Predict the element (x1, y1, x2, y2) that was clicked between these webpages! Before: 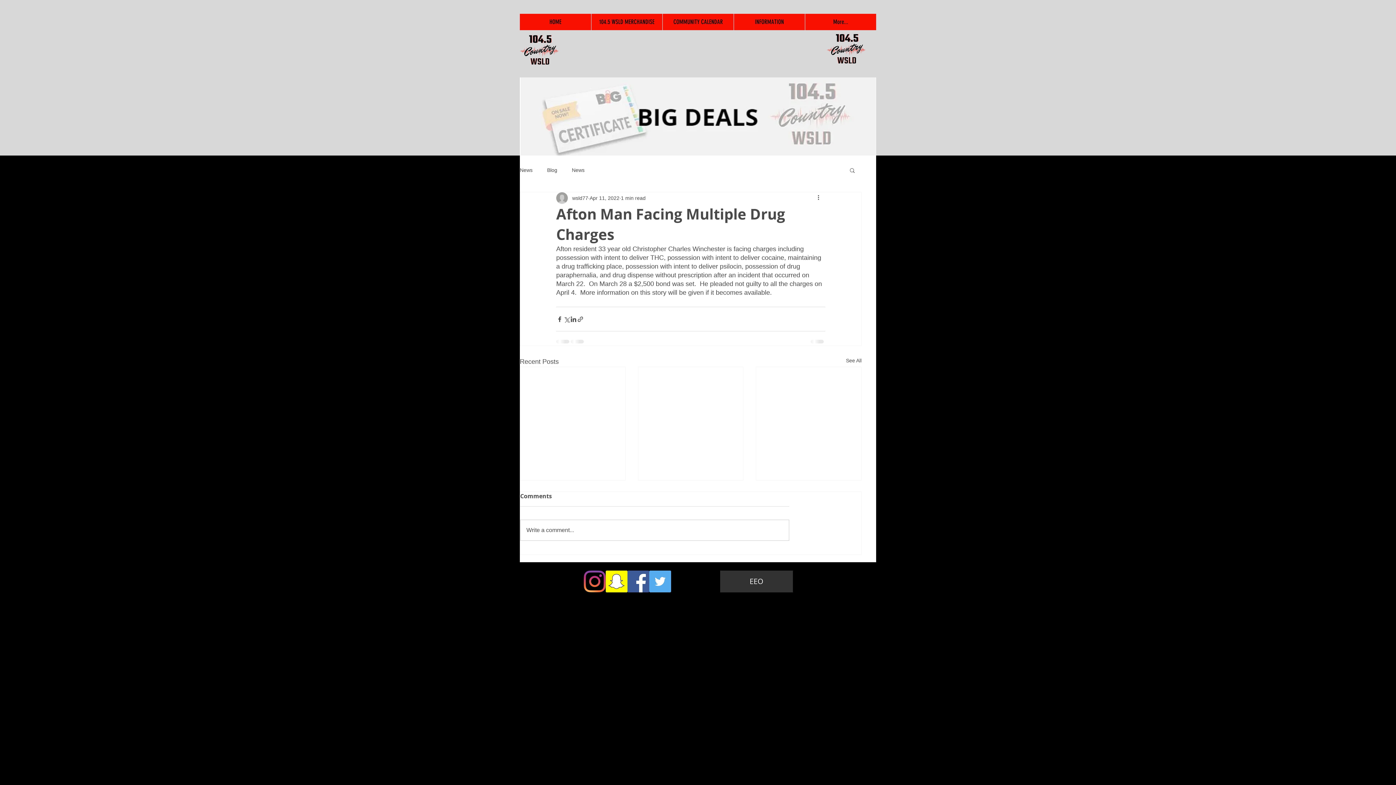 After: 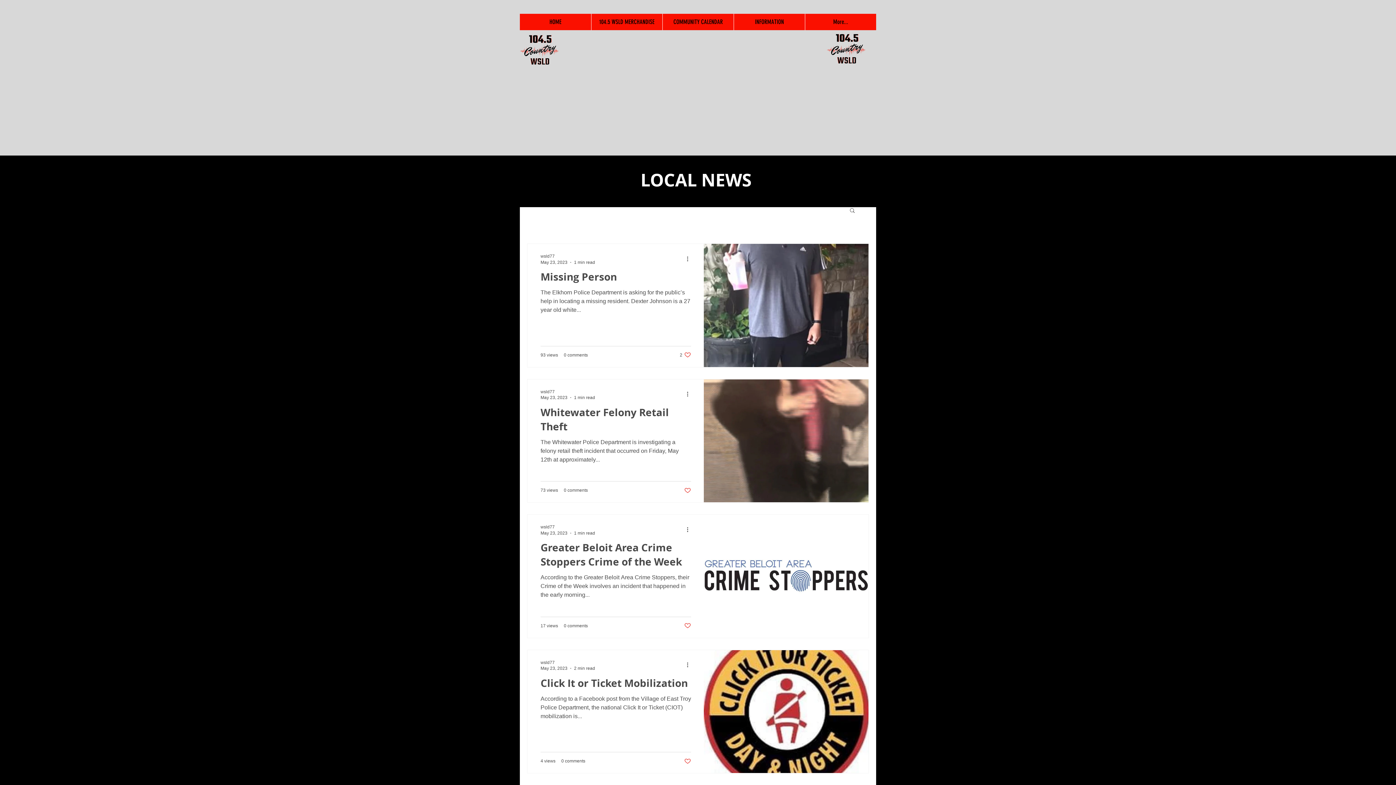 Action: label: News bbox: (520, 166, 532, 173)